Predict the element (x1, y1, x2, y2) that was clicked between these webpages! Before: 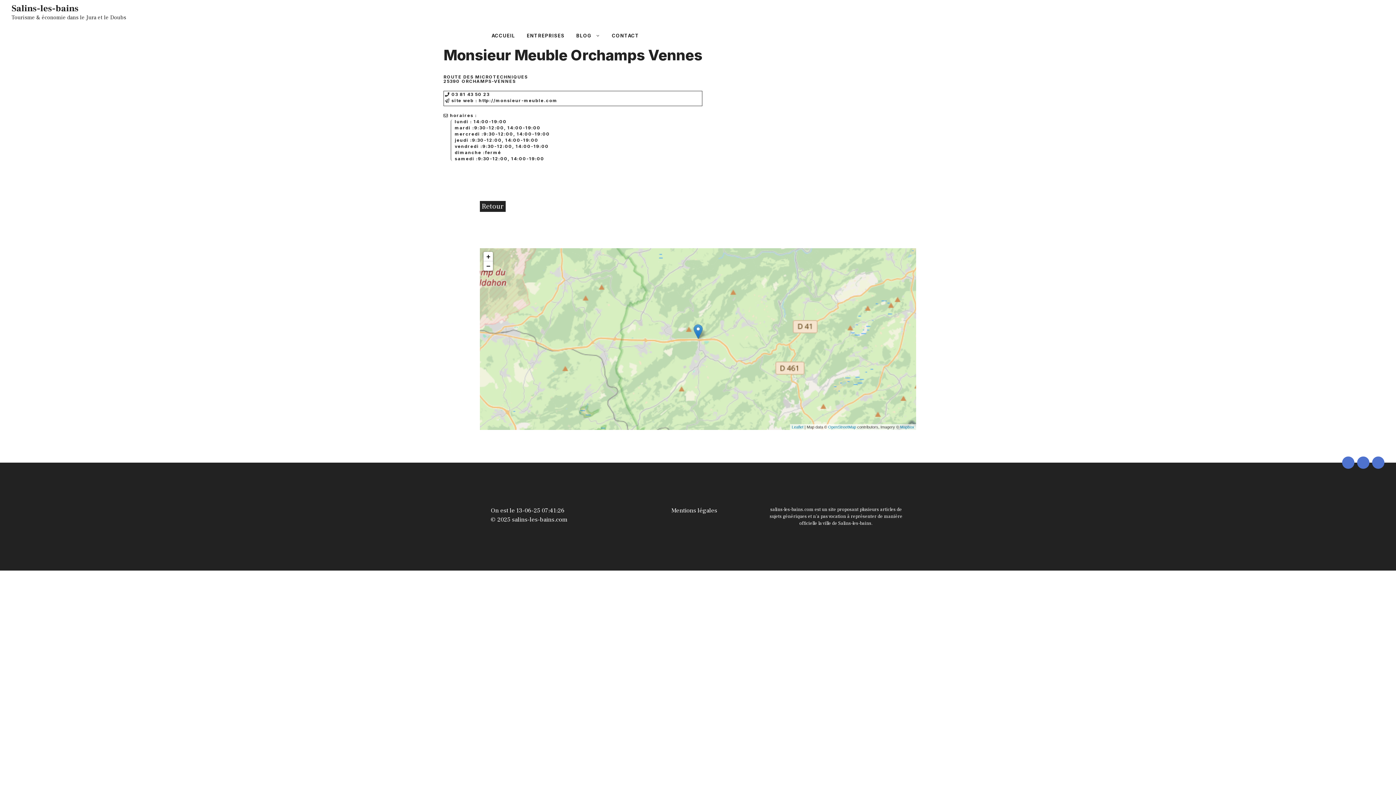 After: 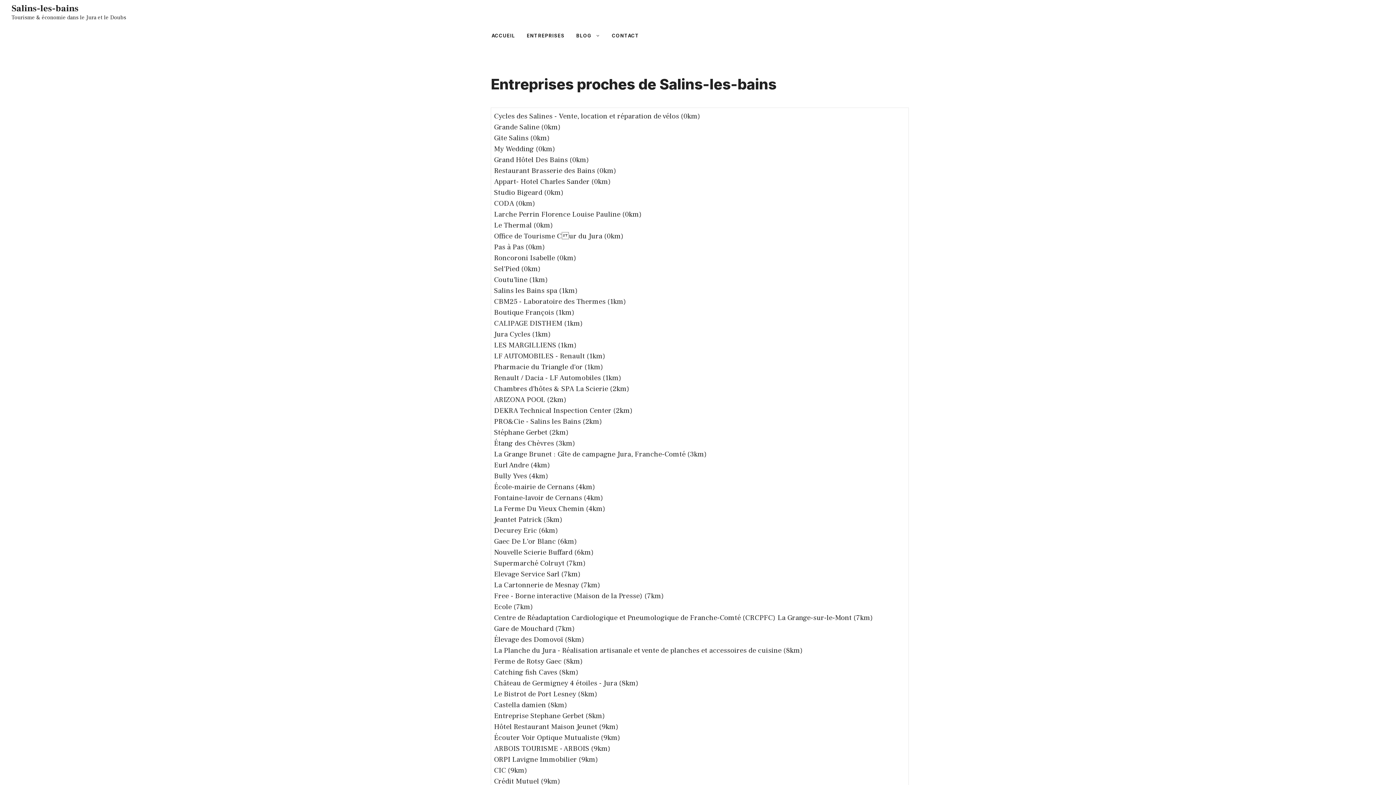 Action: bbox: (521, 24, 570, 46) label: ENTREPRISES